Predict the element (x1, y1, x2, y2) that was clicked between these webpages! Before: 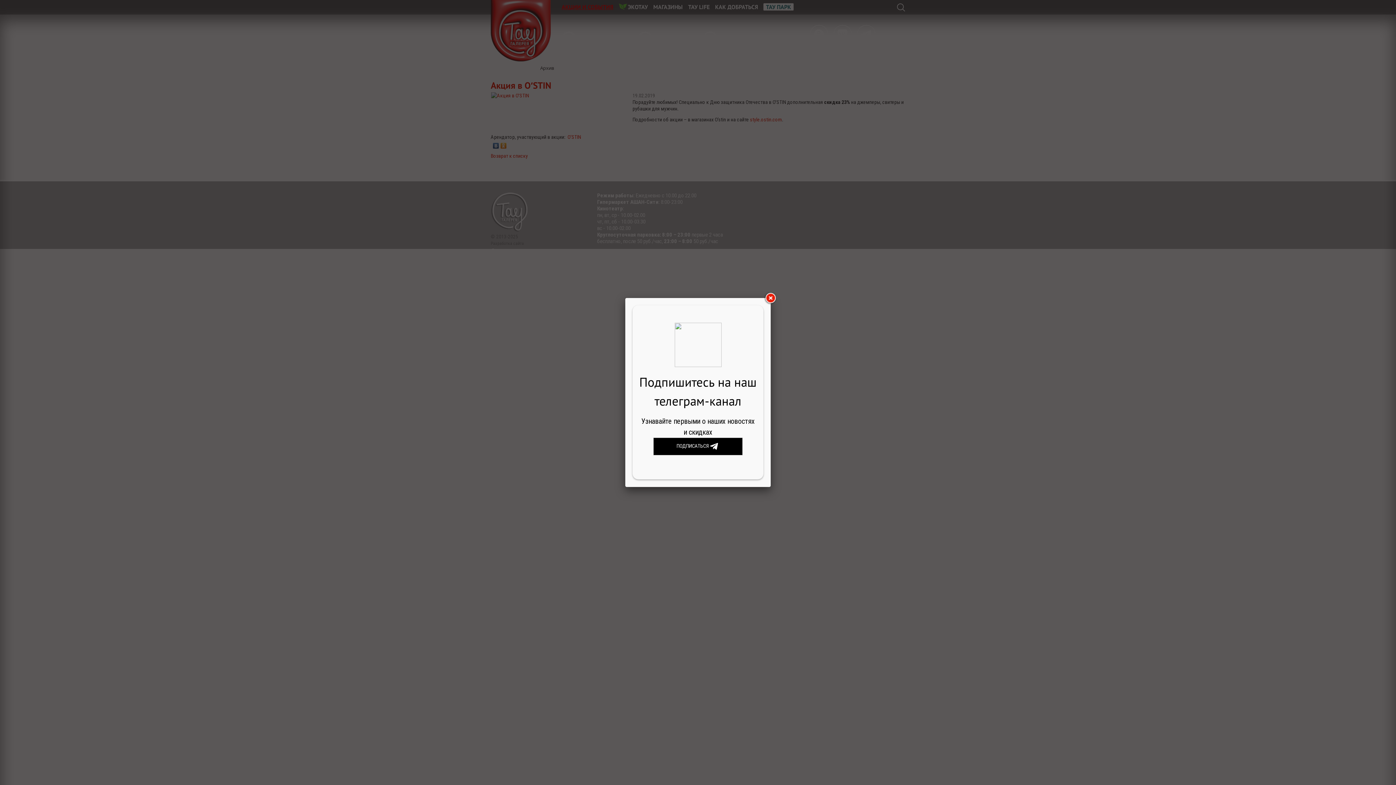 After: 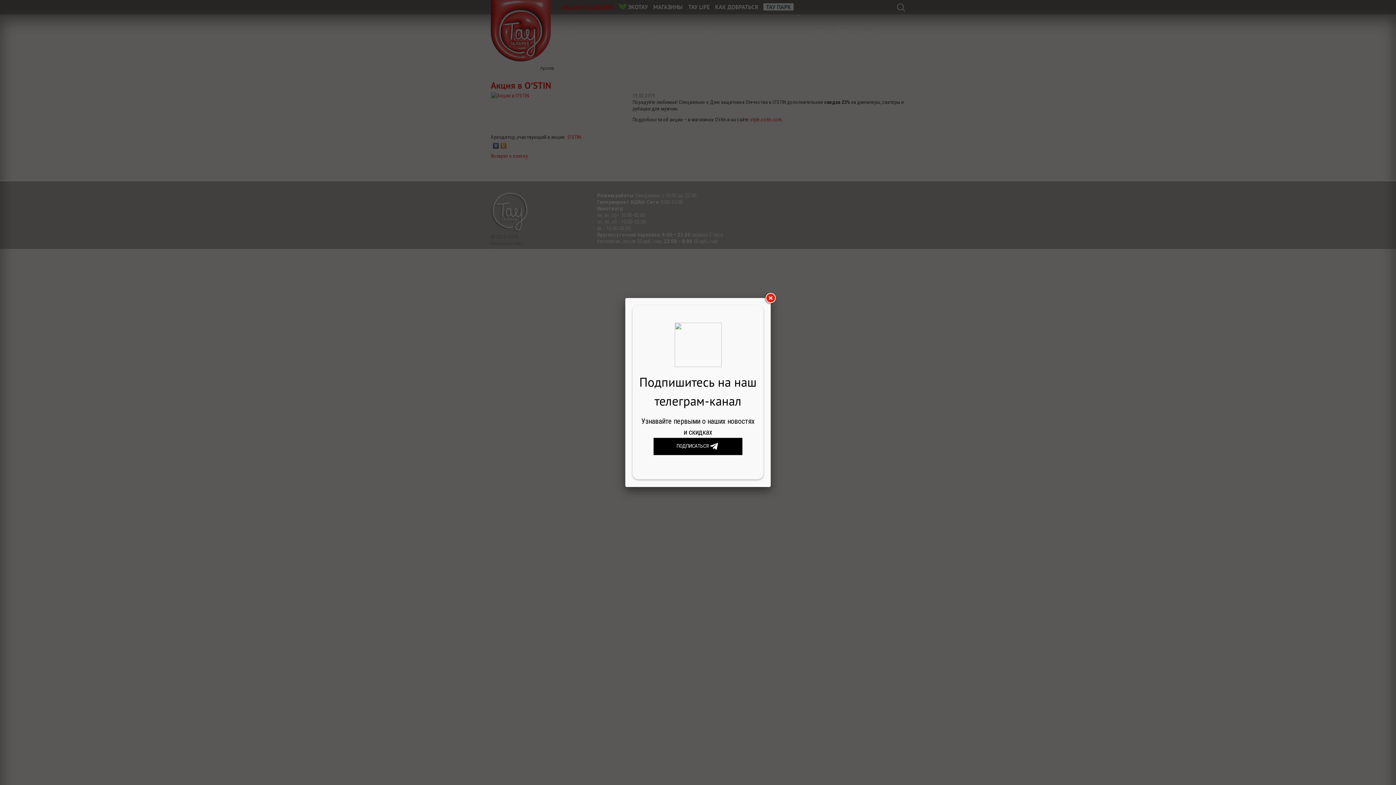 Action: bbox: (674, 341, 721, 347)